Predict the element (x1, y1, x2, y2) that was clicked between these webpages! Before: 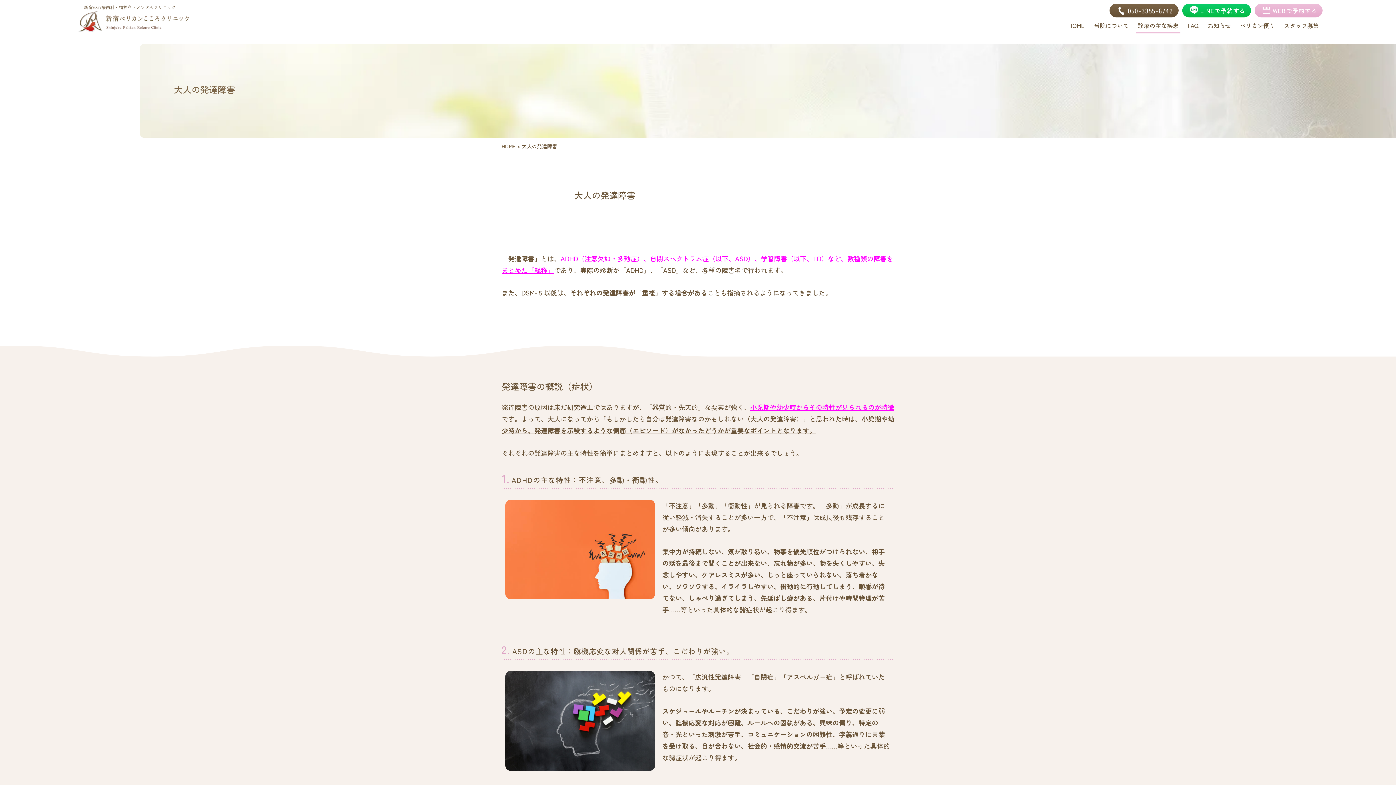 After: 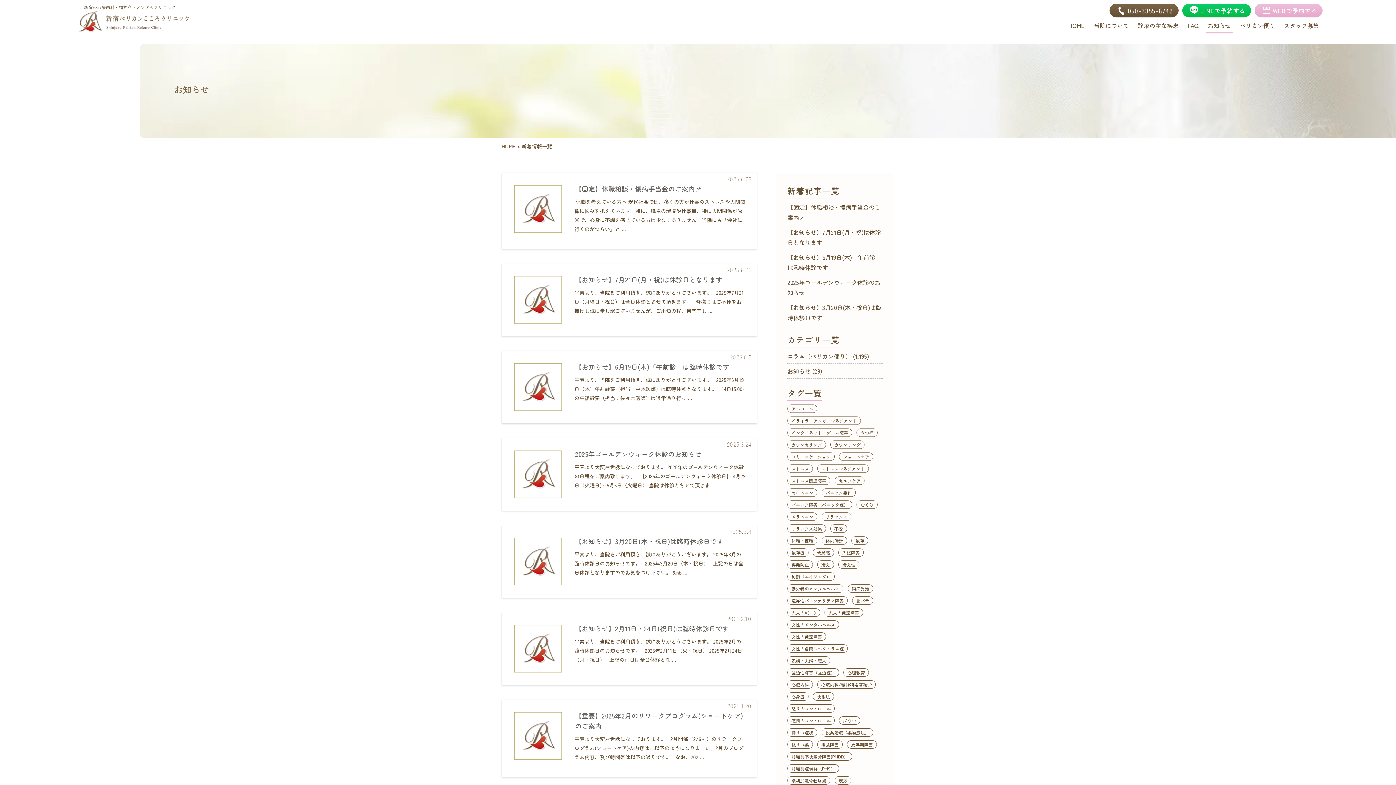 Action: label: お知らせ bbox: (1206, 18, 1233, 33)